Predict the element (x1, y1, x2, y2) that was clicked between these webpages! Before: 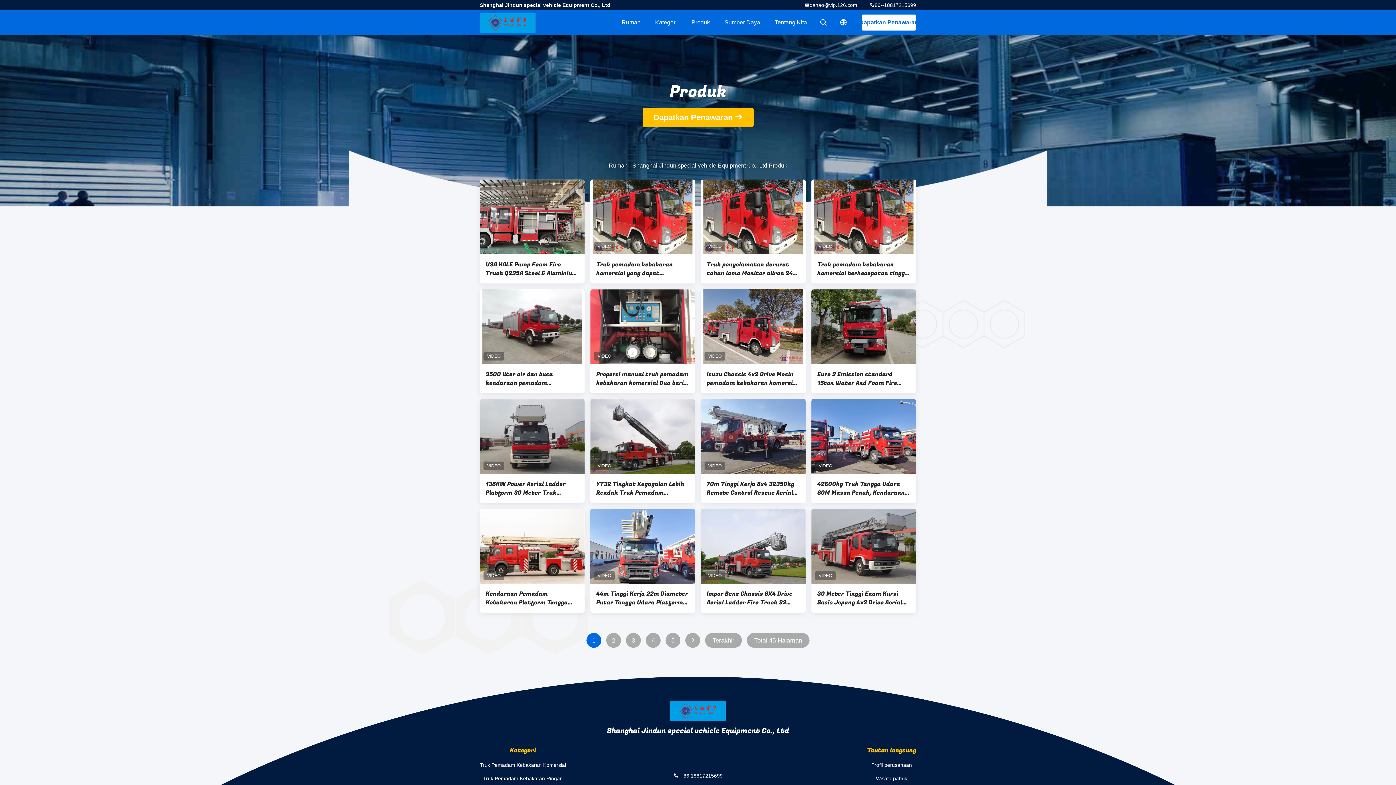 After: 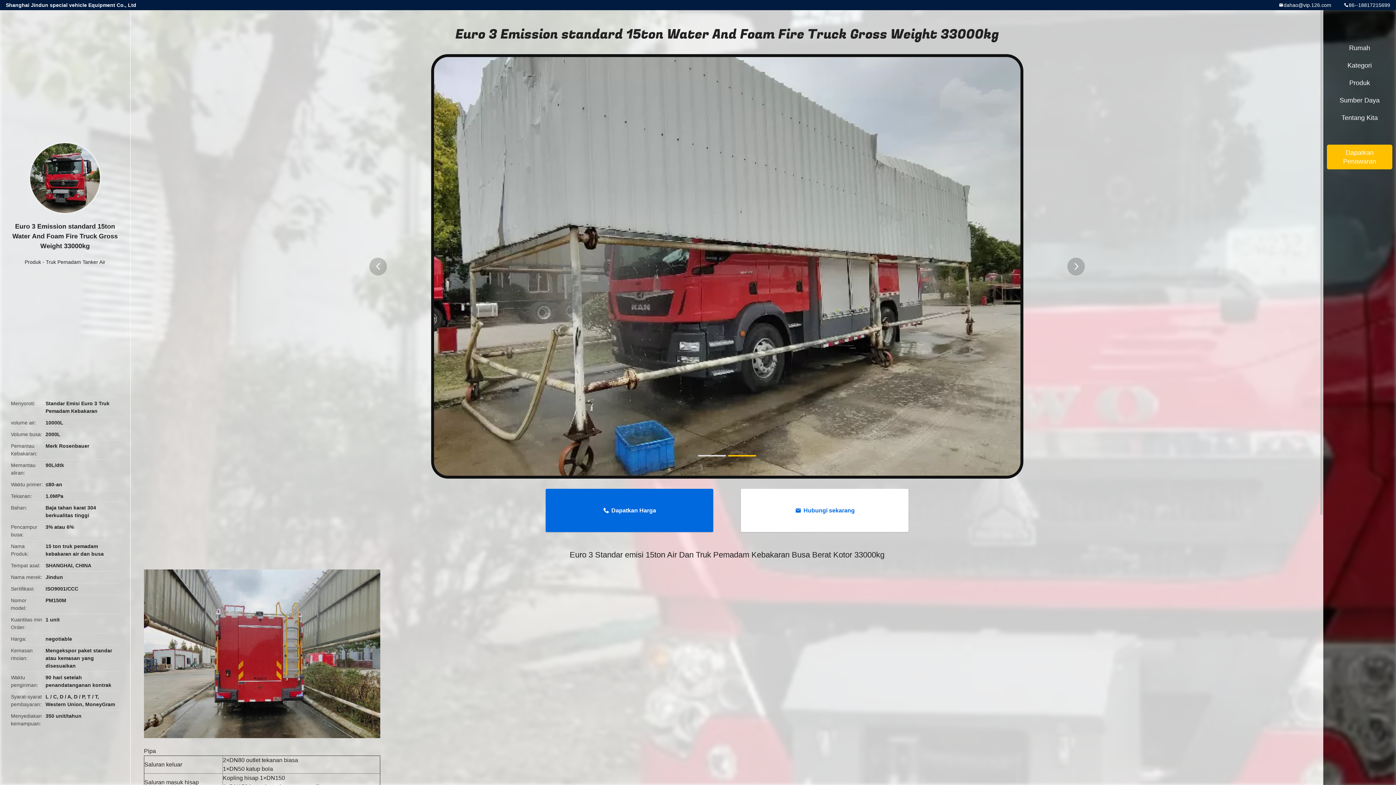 Action: bbox: (811, 289, 916, 364)